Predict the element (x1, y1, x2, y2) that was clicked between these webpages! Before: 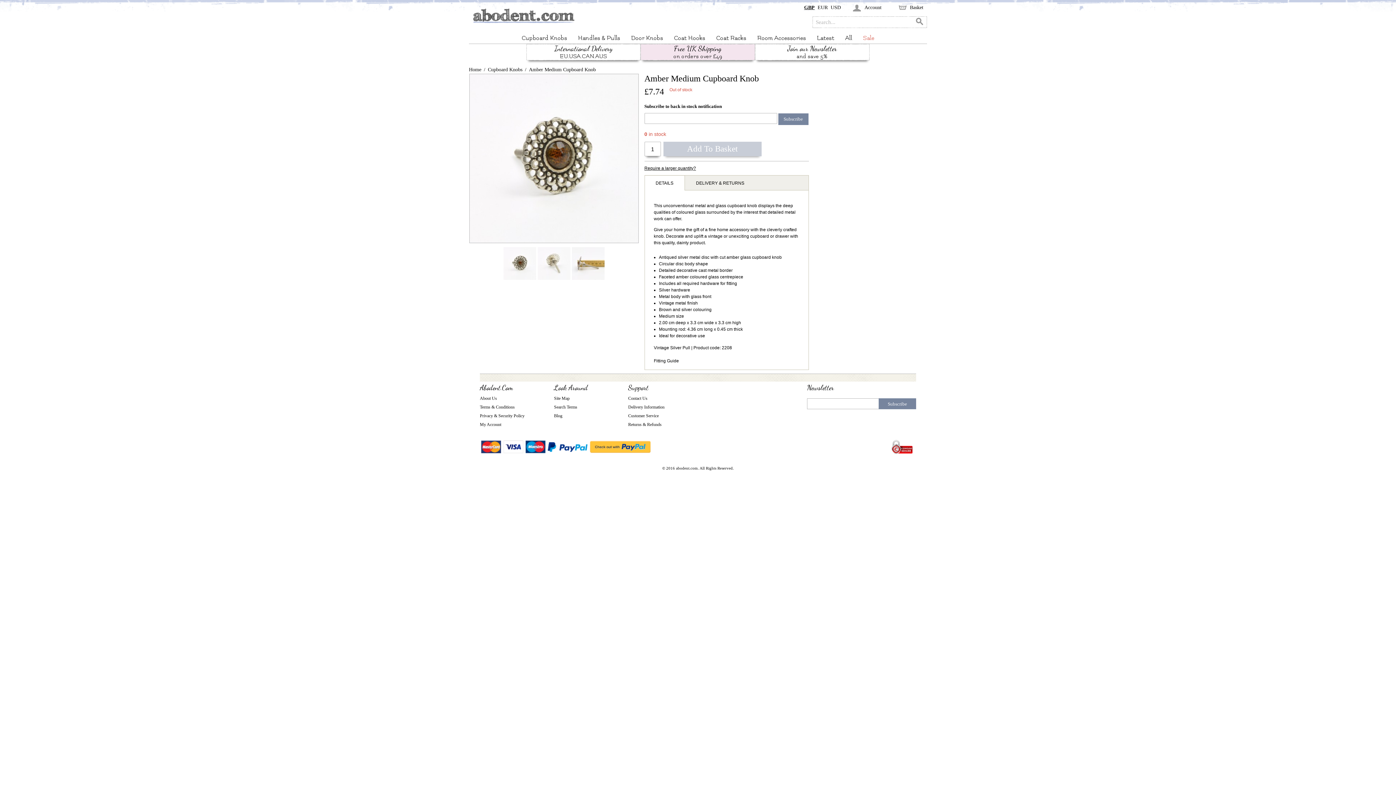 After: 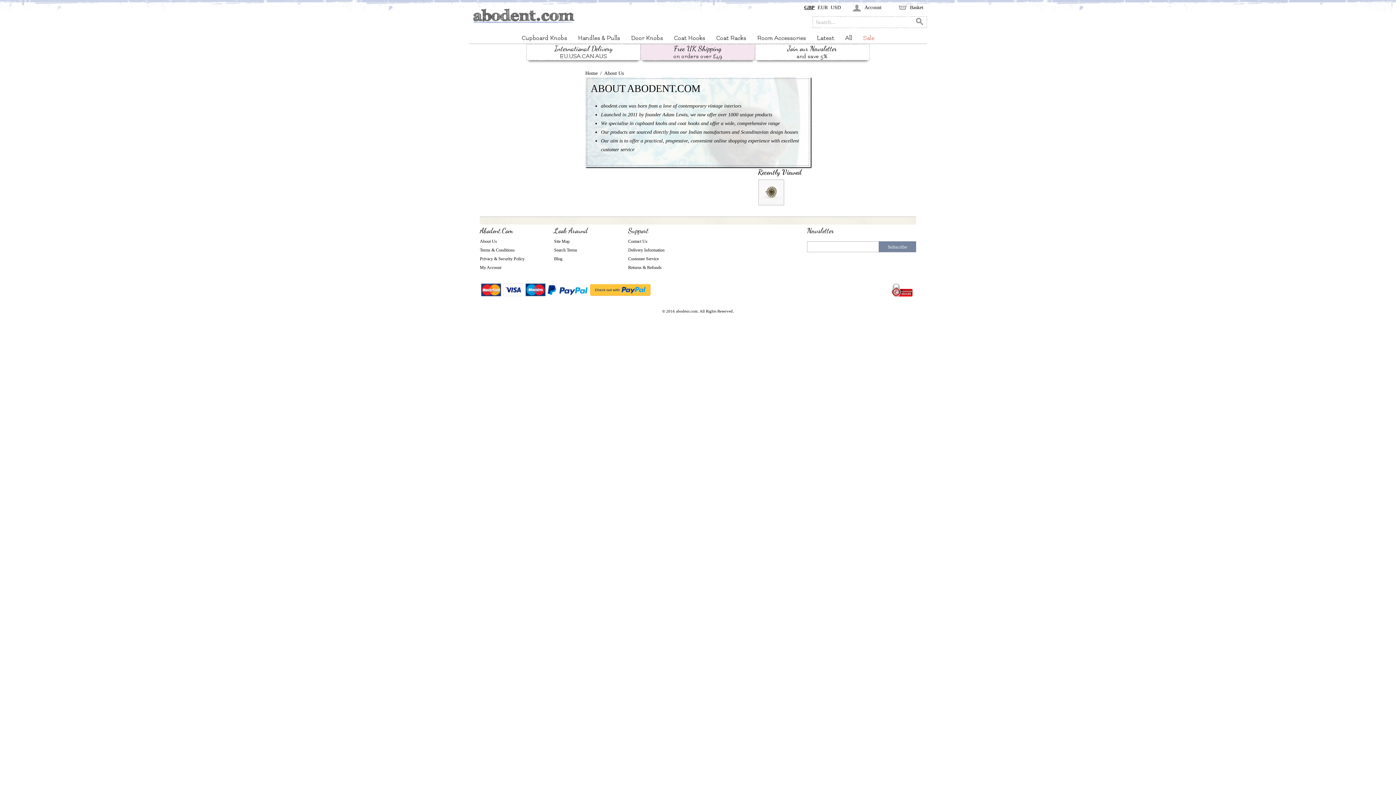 Action: label: About Us bbox: (480, 396, 497, 401)